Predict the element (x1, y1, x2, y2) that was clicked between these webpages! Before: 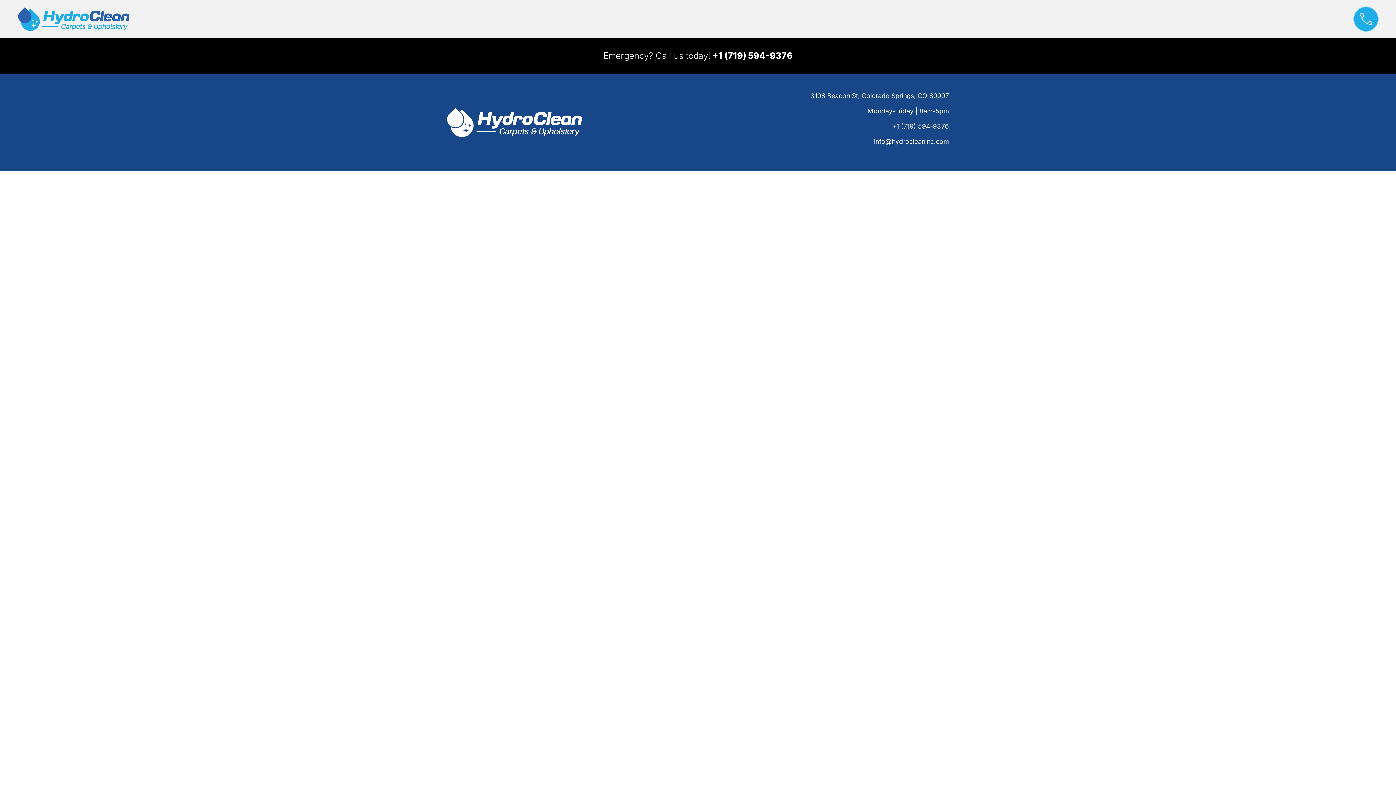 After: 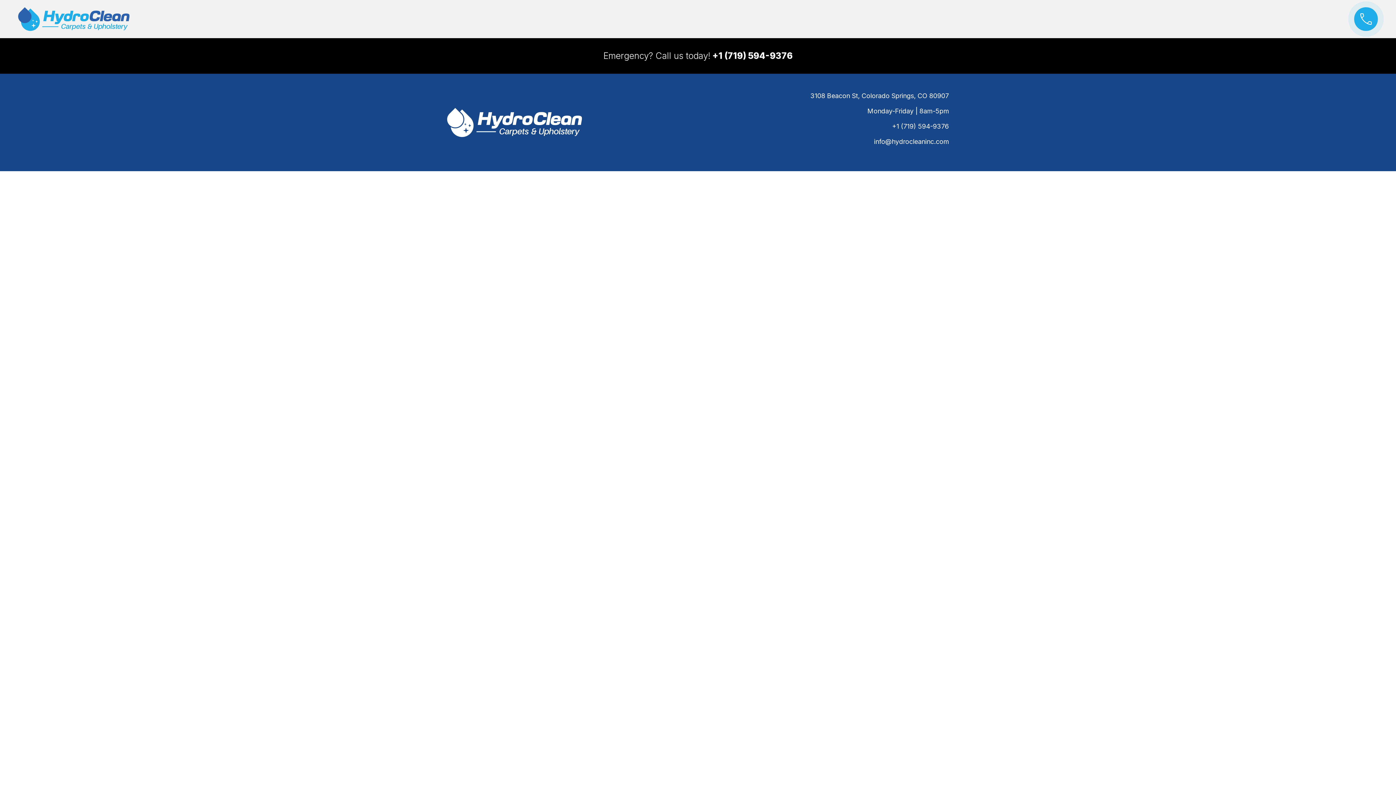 Action: bbox: (1354, 7, 1378, 30)